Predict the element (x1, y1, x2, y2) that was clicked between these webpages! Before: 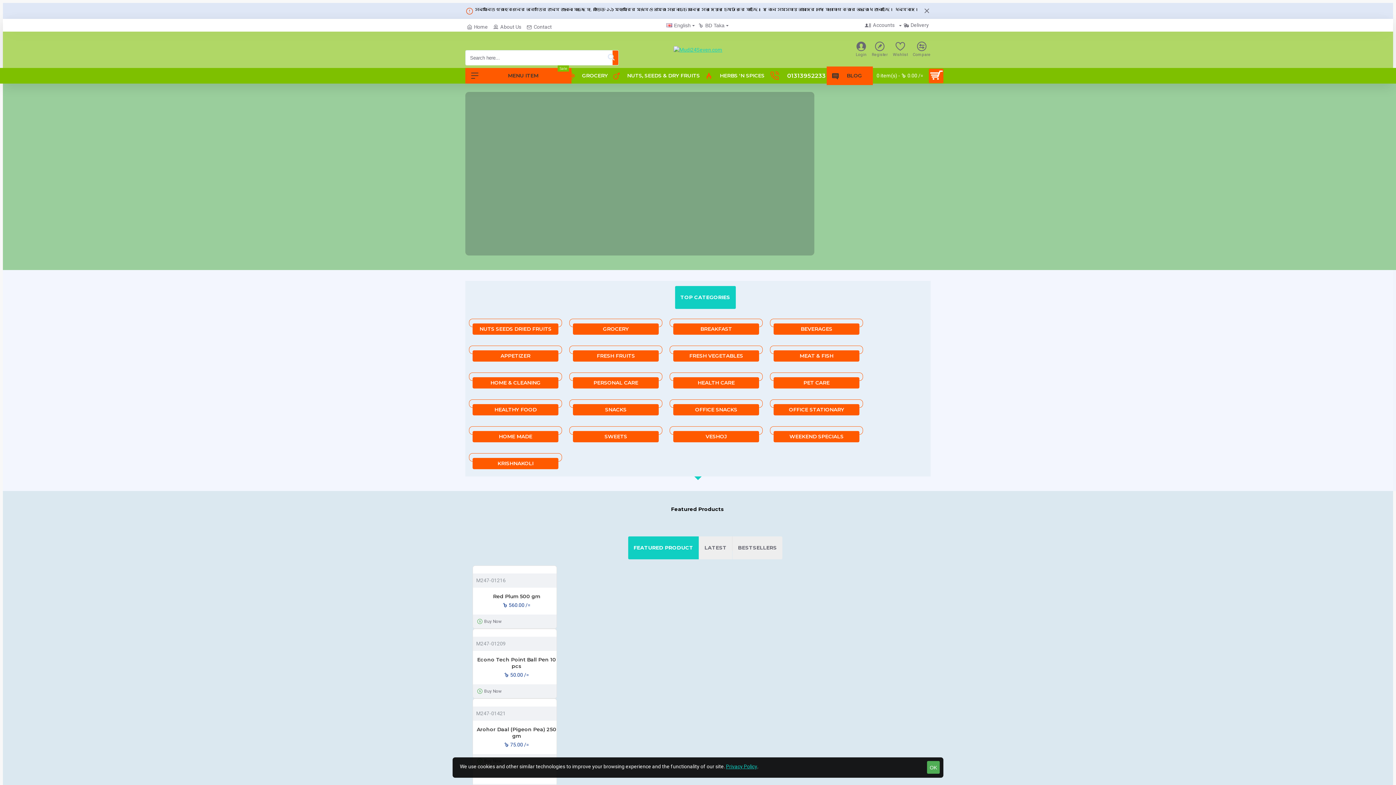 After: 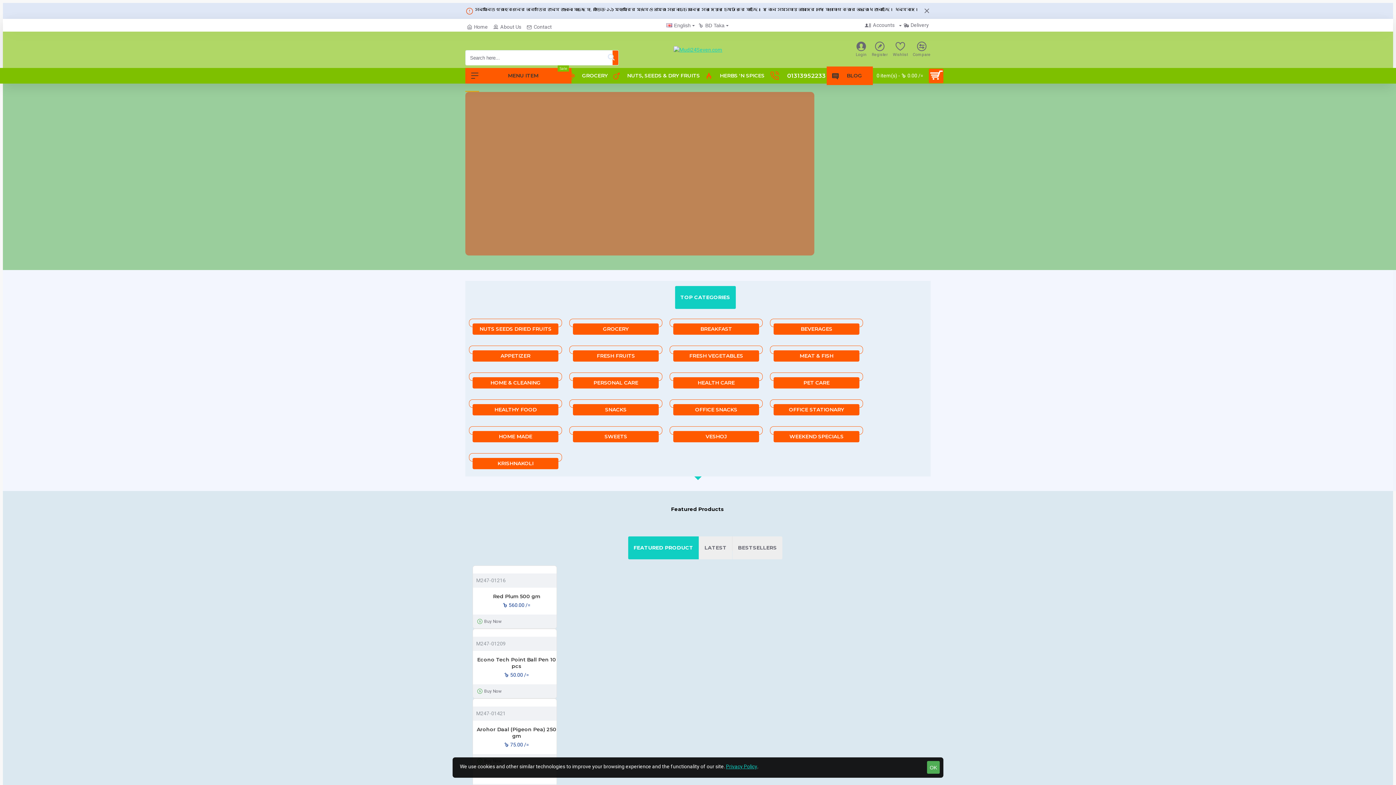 Action: bbox: (770, 318, 863, 327)